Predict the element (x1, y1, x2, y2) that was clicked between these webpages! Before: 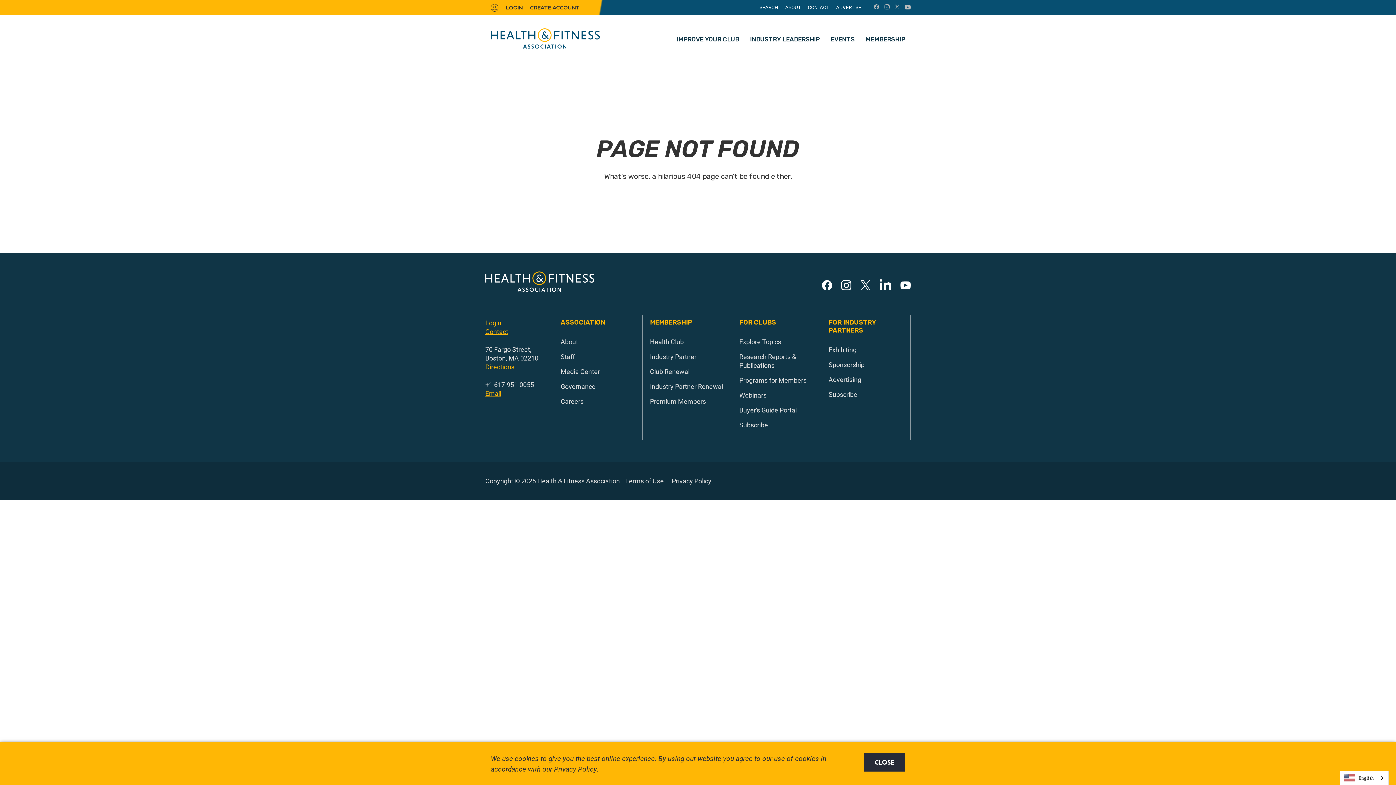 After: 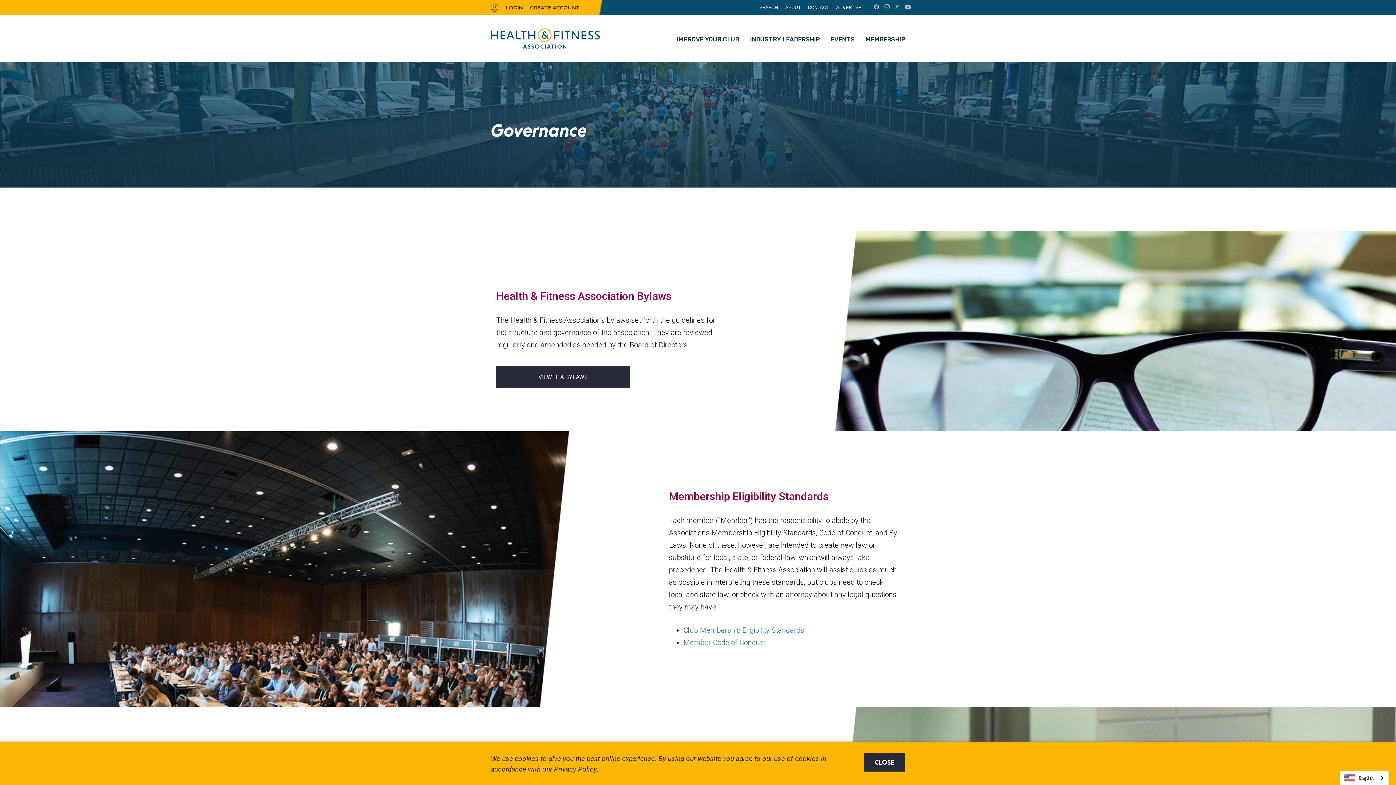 Action: label: Governance bbox: (560, 382, 595, 391)